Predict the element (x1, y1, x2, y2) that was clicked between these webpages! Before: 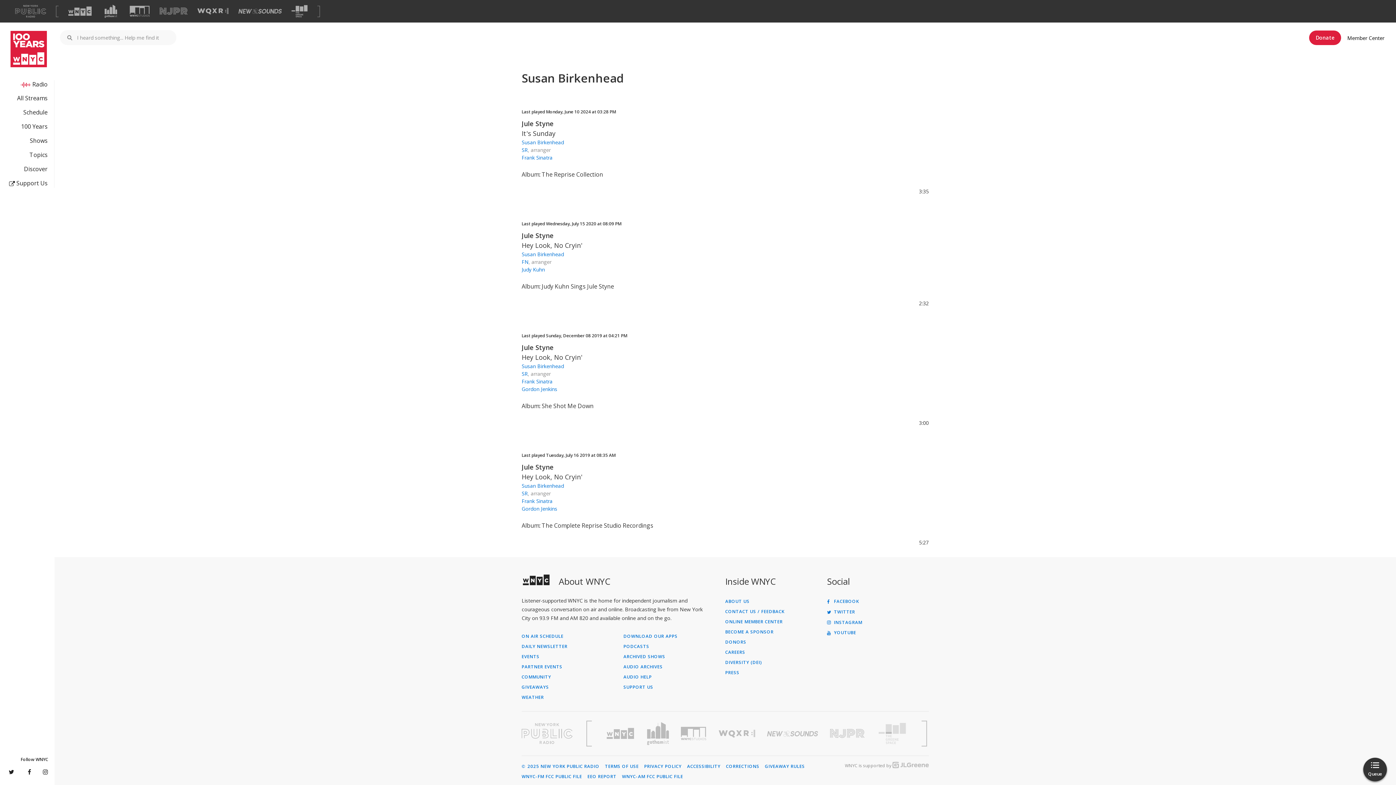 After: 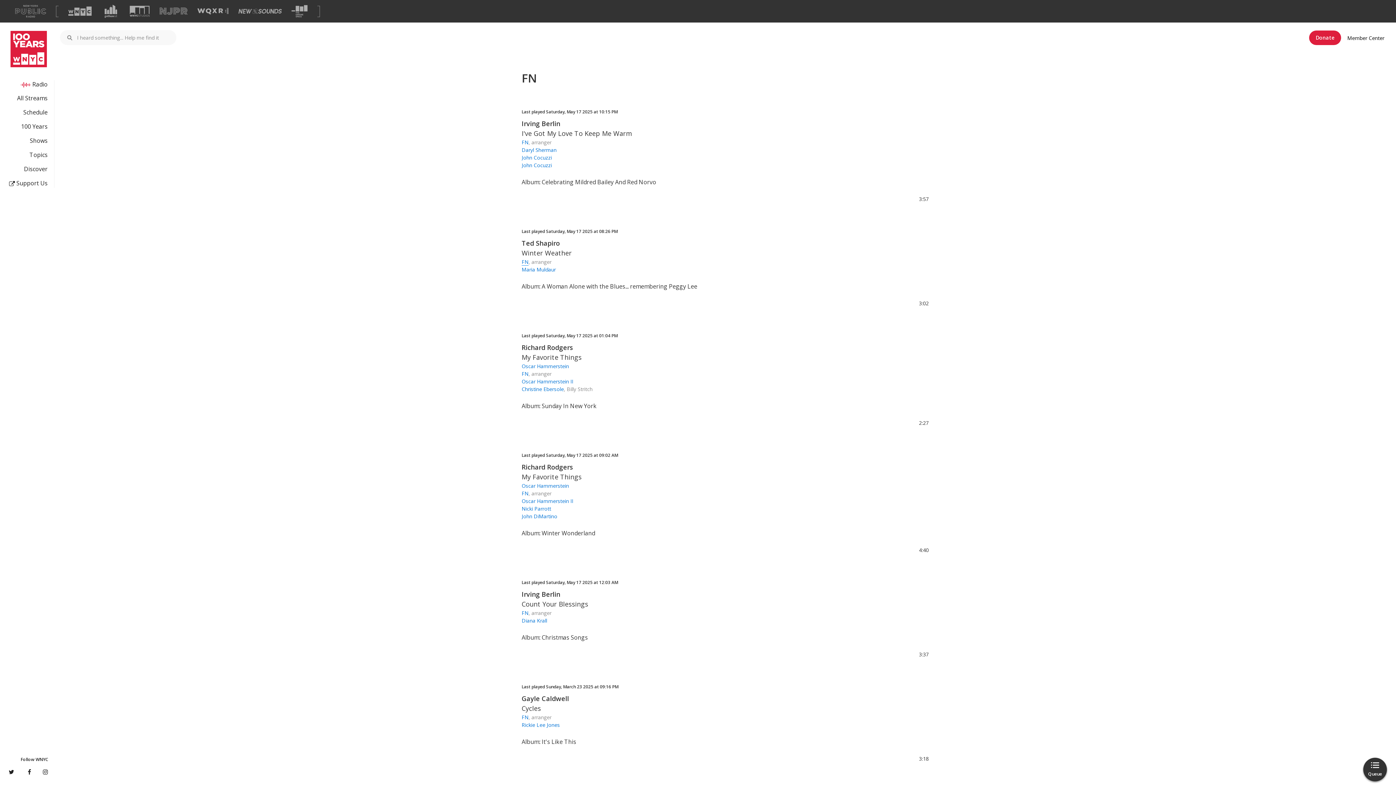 Action: label: FN bbox: (521, 258, 528, 265)